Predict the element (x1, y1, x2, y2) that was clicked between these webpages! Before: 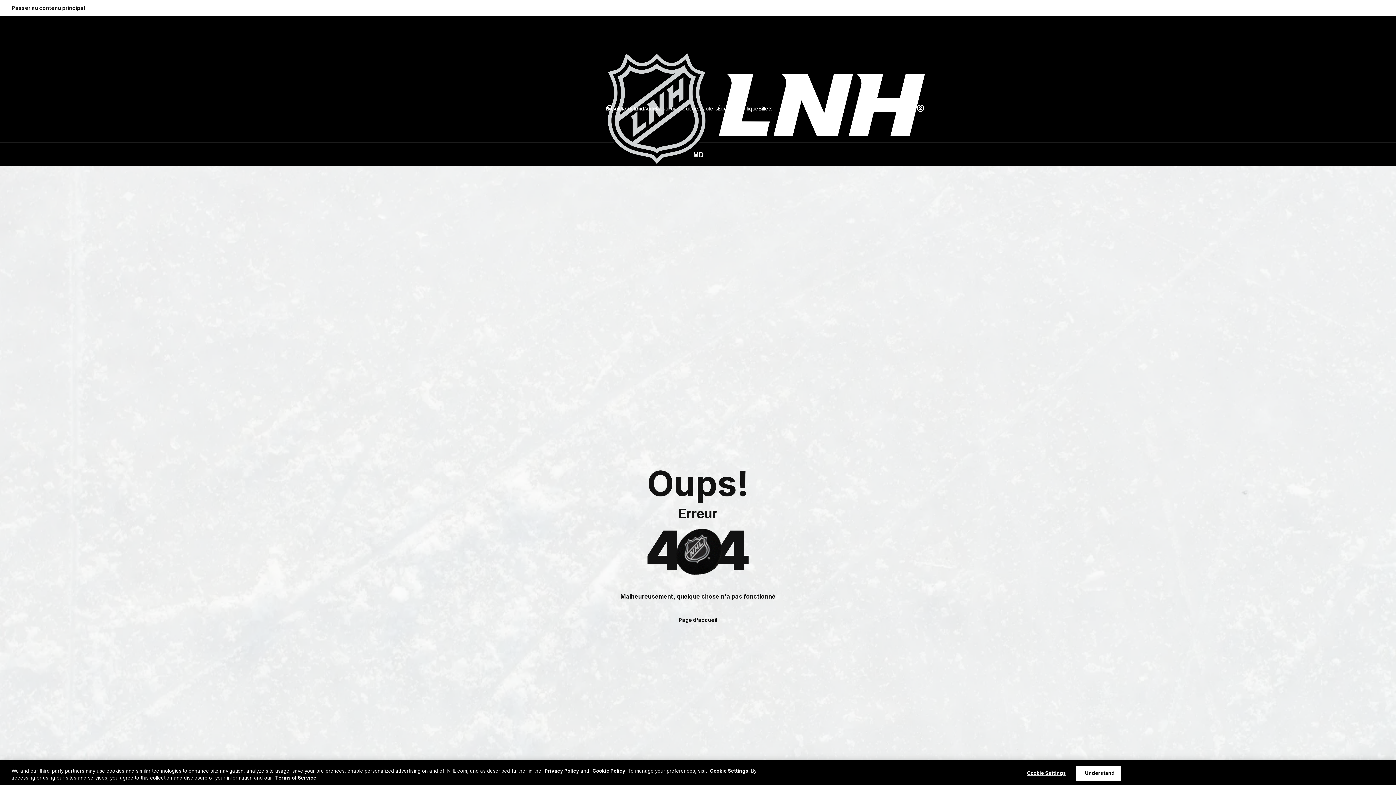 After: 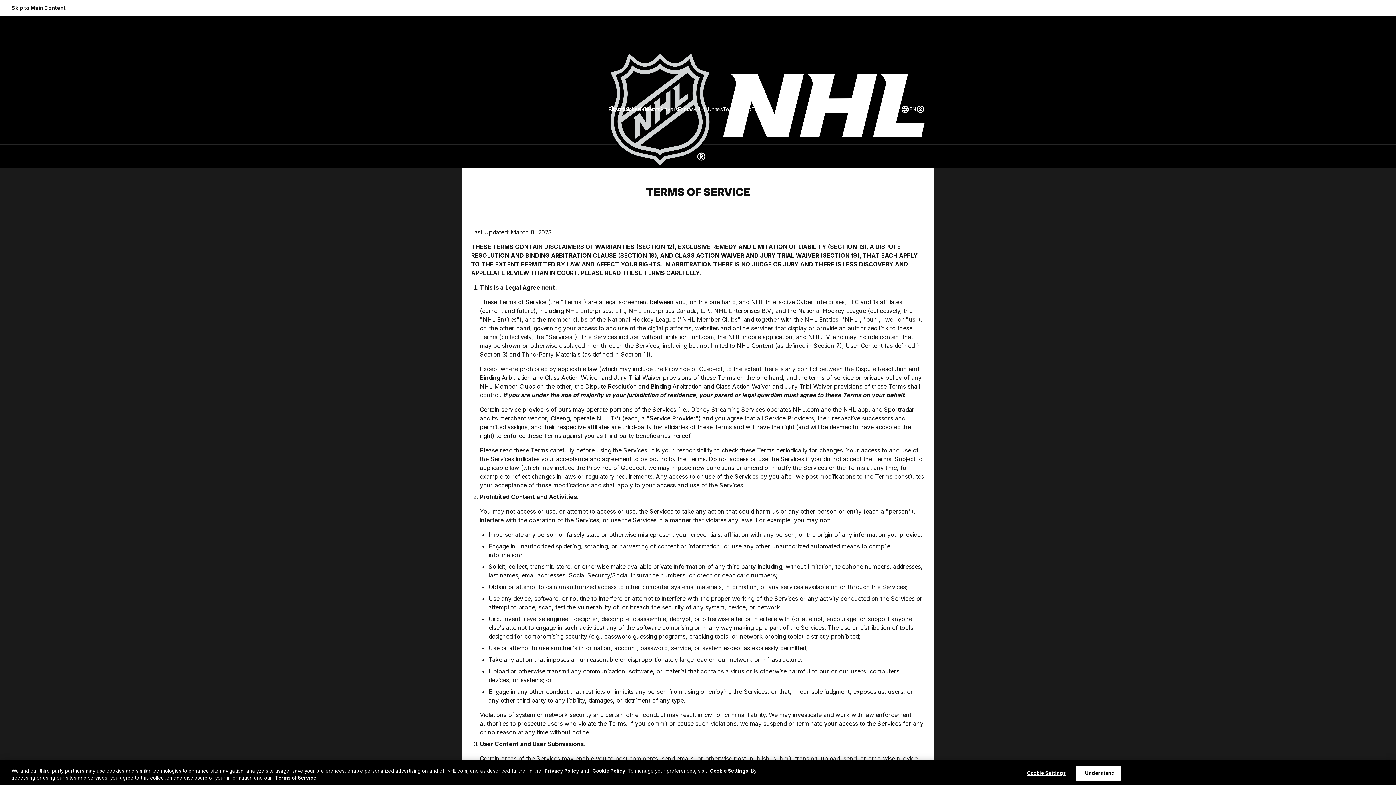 Action: bbox: (275, 775, 316, 781) label: Terms of Service